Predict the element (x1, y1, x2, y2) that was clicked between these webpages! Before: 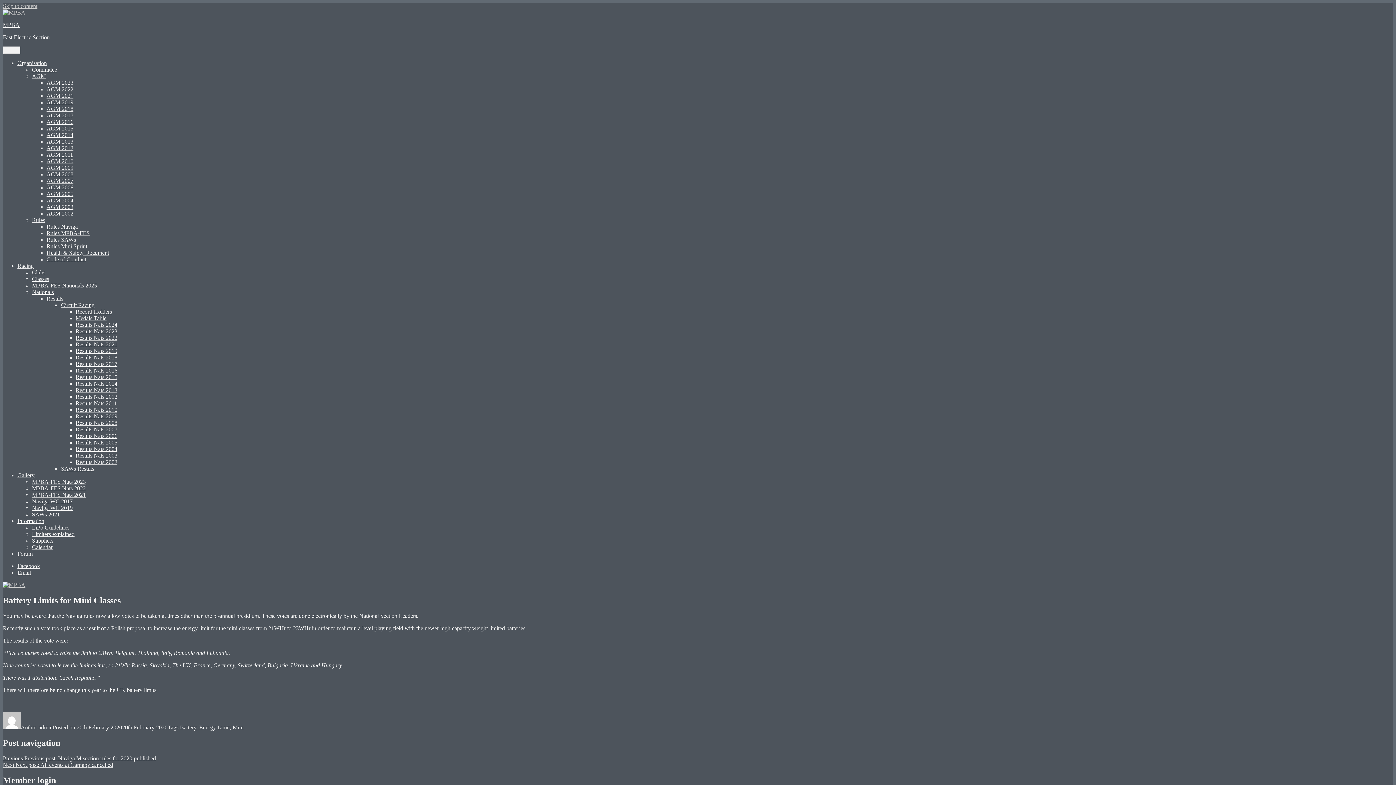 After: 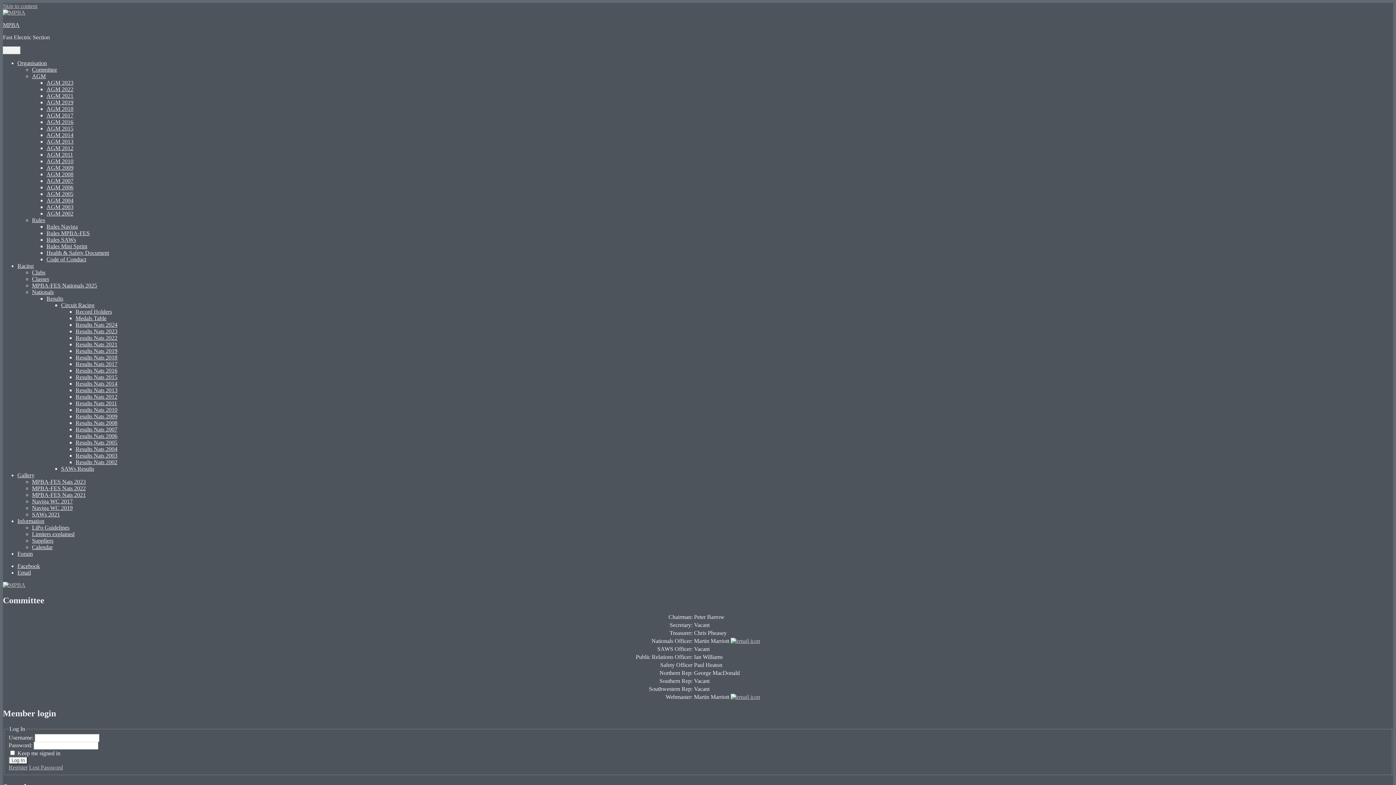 Action: bbox: (32, 66, 57, 72) label: Committee